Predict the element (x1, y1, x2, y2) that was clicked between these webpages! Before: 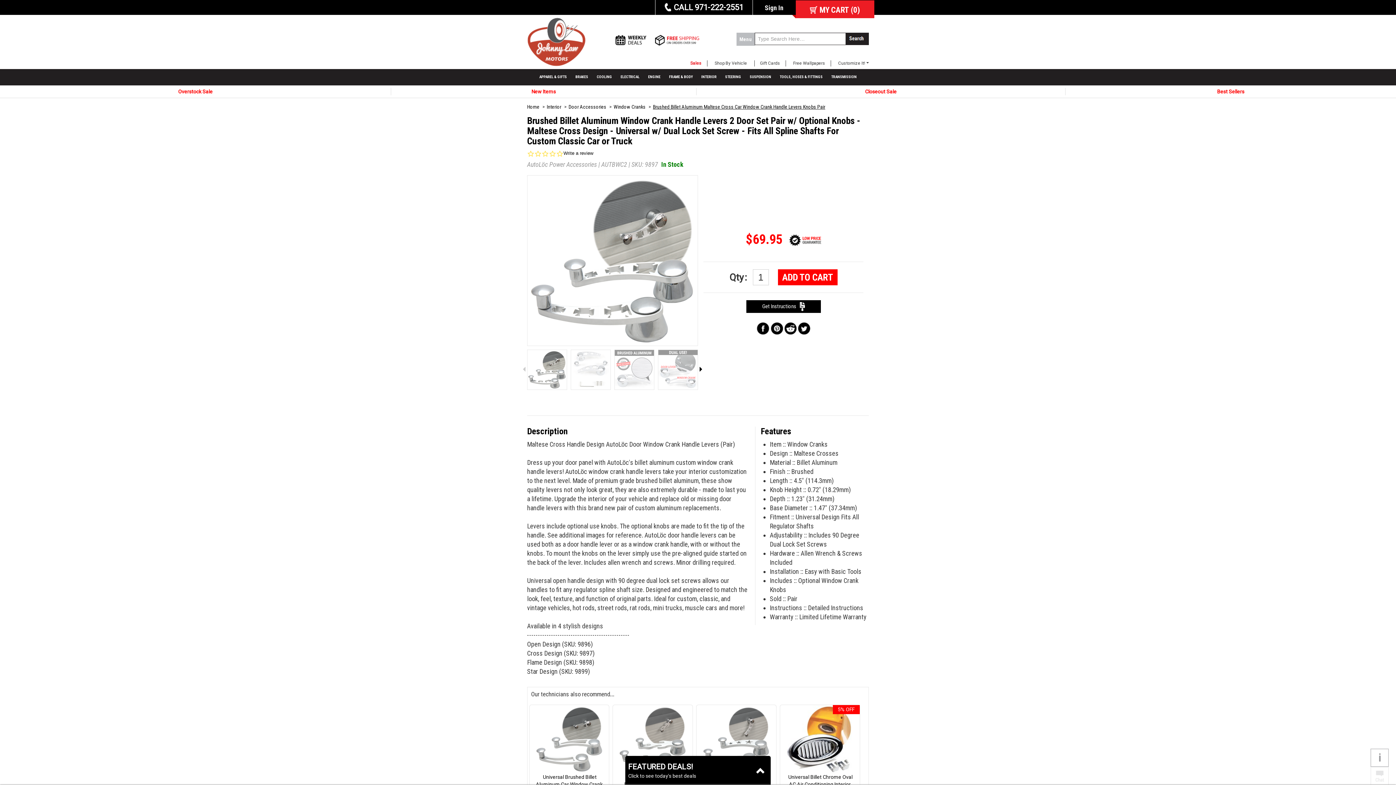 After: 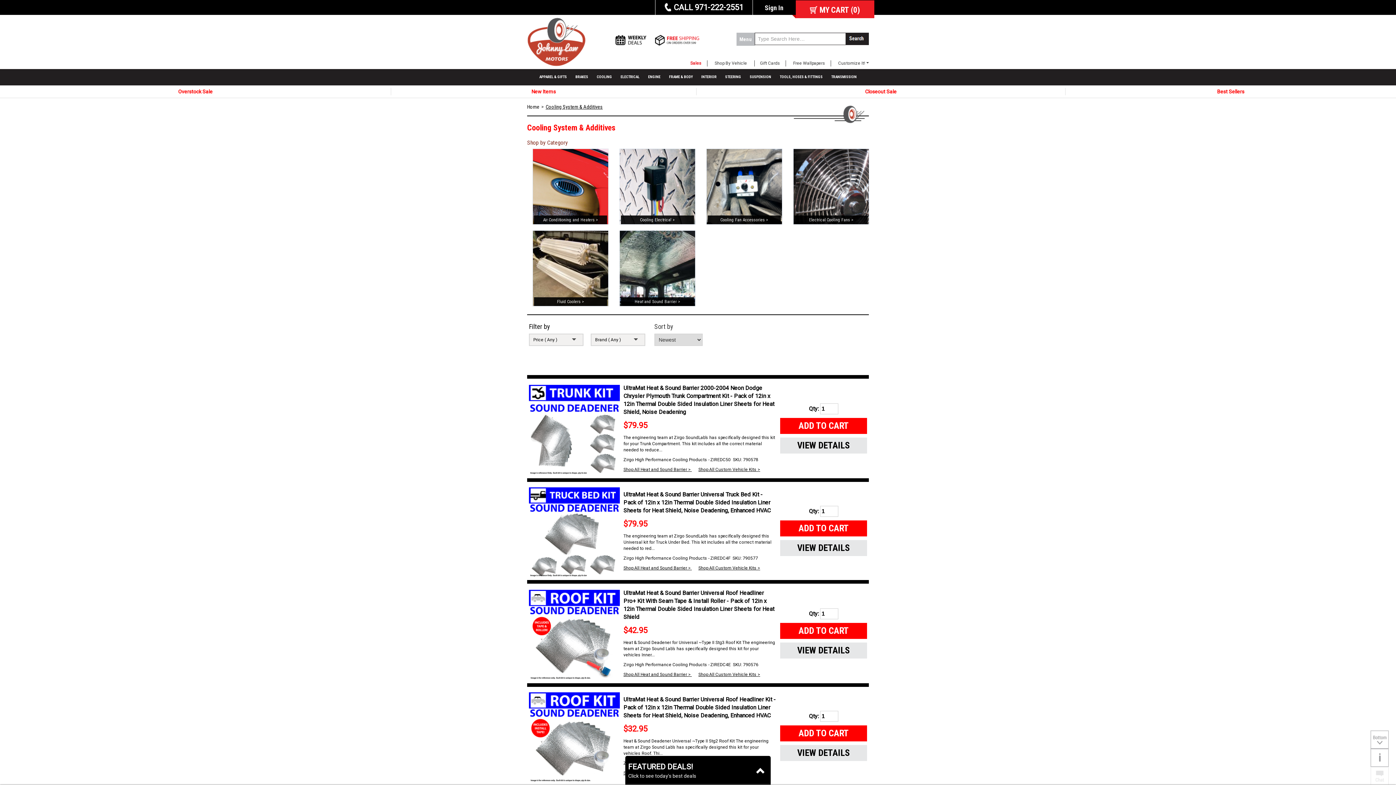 Action: label: COOLING bbox: (592, 69, 616, 84)